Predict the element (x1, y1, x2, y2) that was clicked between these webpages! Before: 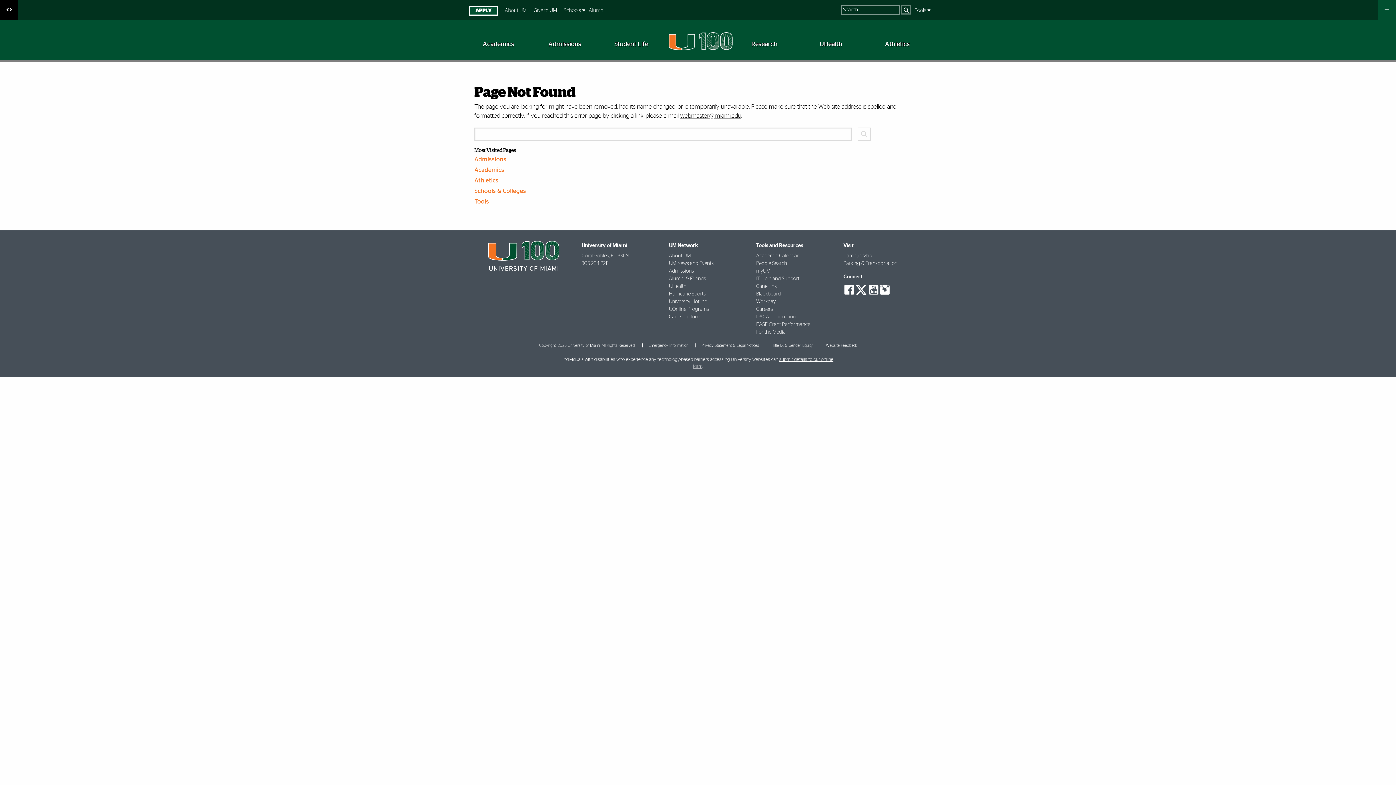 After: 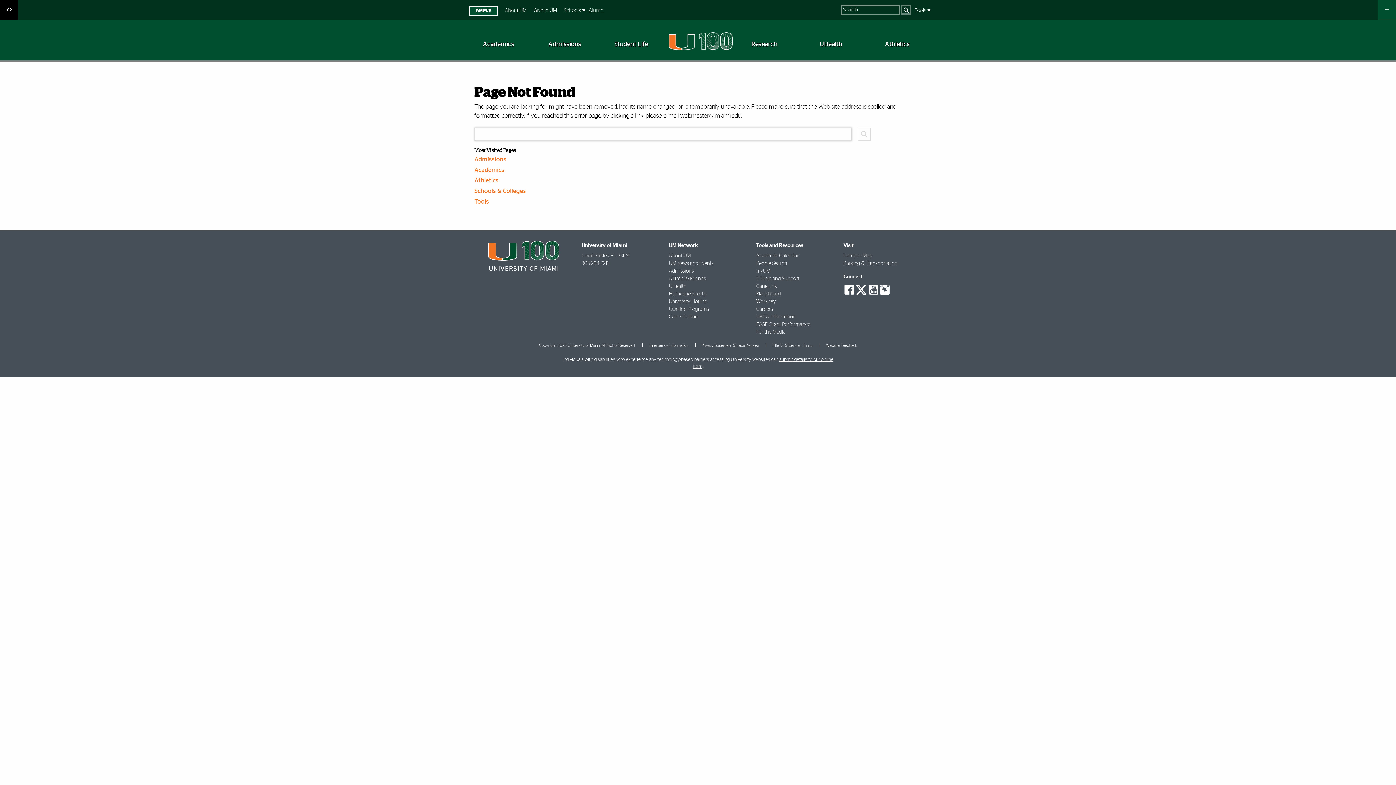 Action: bbox: (857, 127, 871, 141)